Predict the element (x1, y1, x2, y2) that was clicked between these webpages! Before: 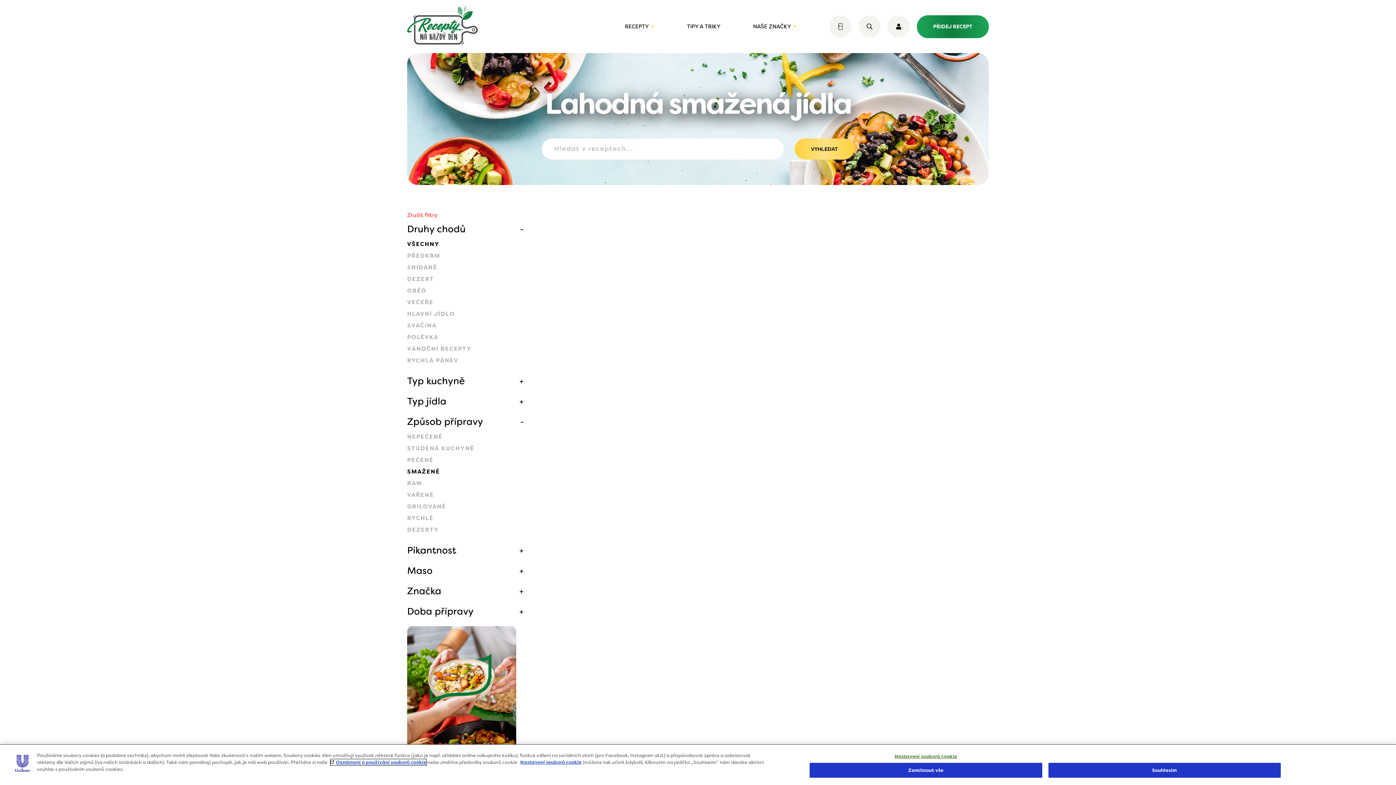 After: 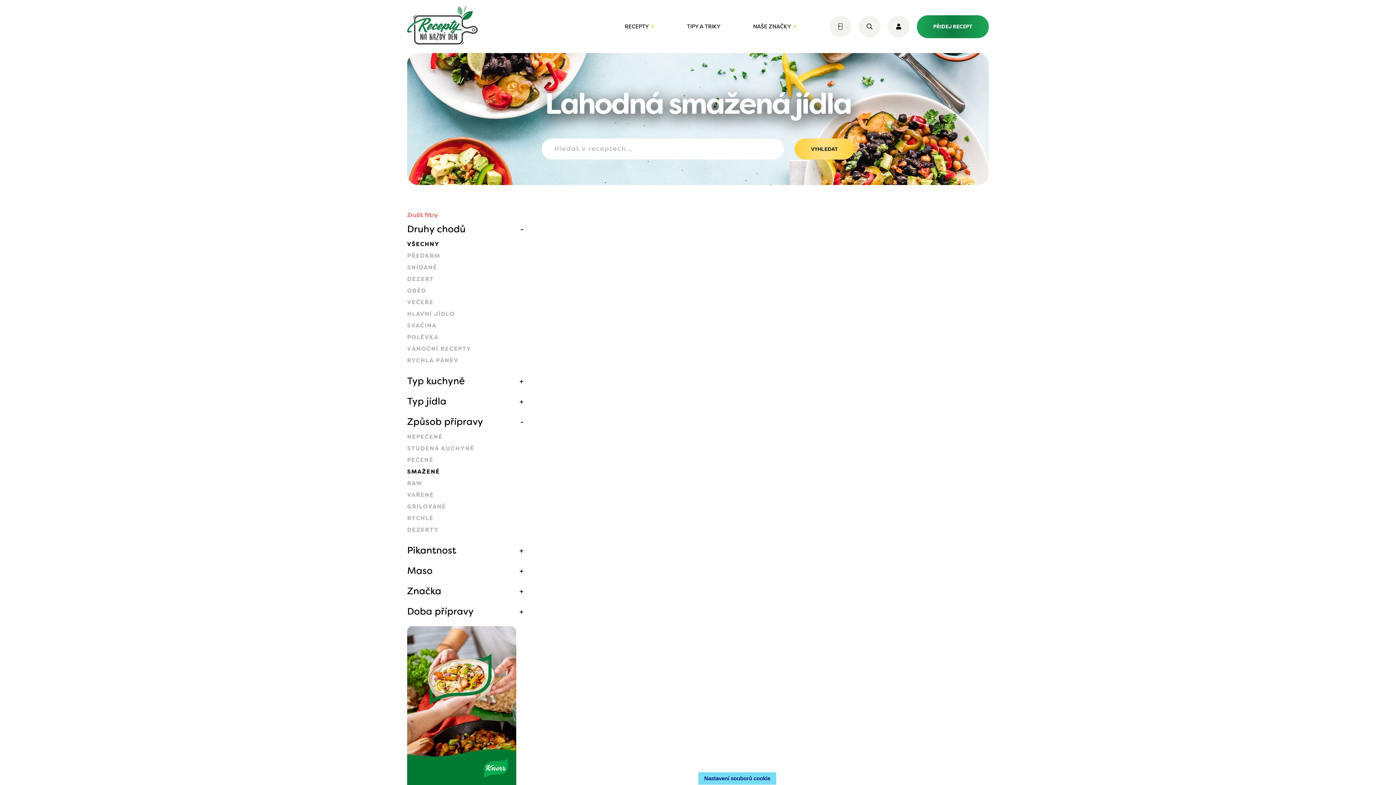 Action: label: Zamítnout vše bbox: (809, 763, 1042, 778)